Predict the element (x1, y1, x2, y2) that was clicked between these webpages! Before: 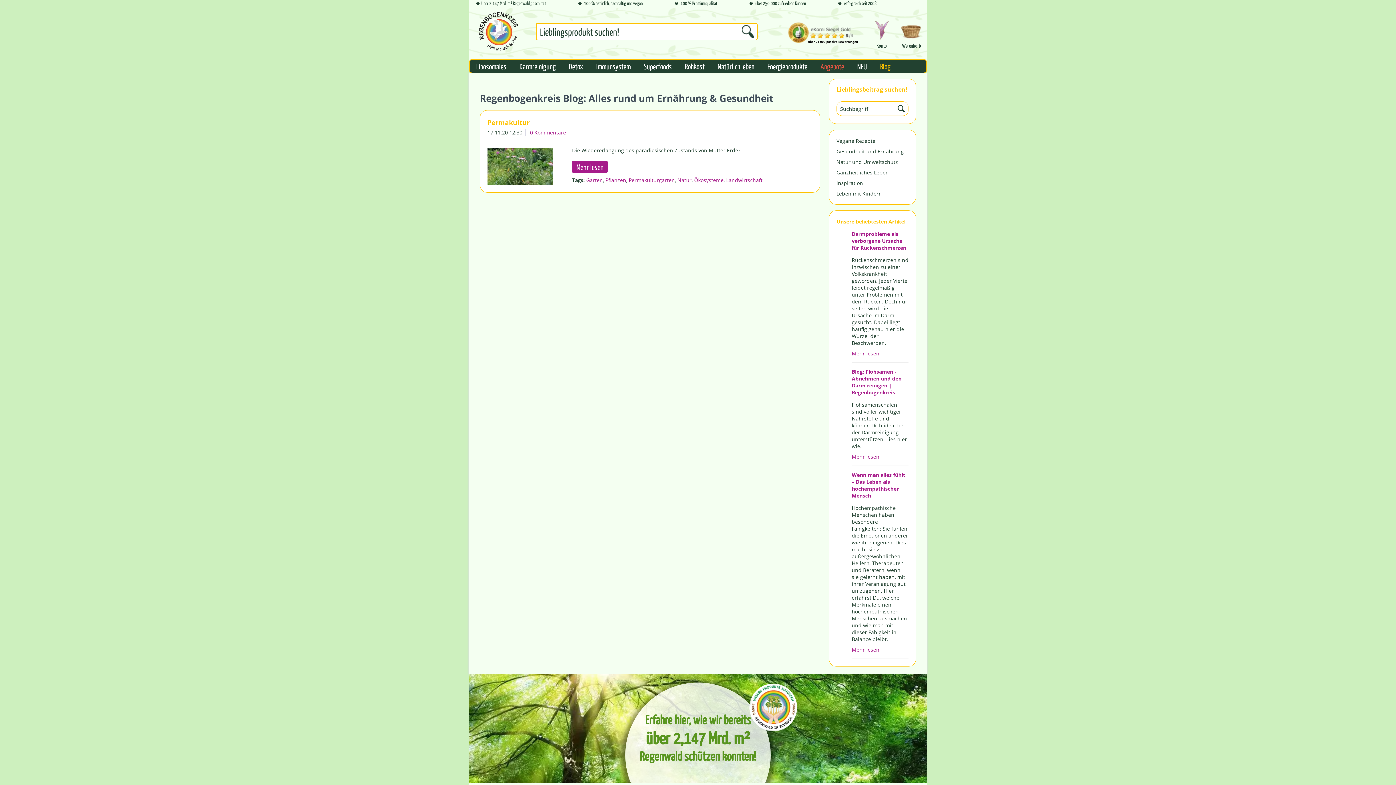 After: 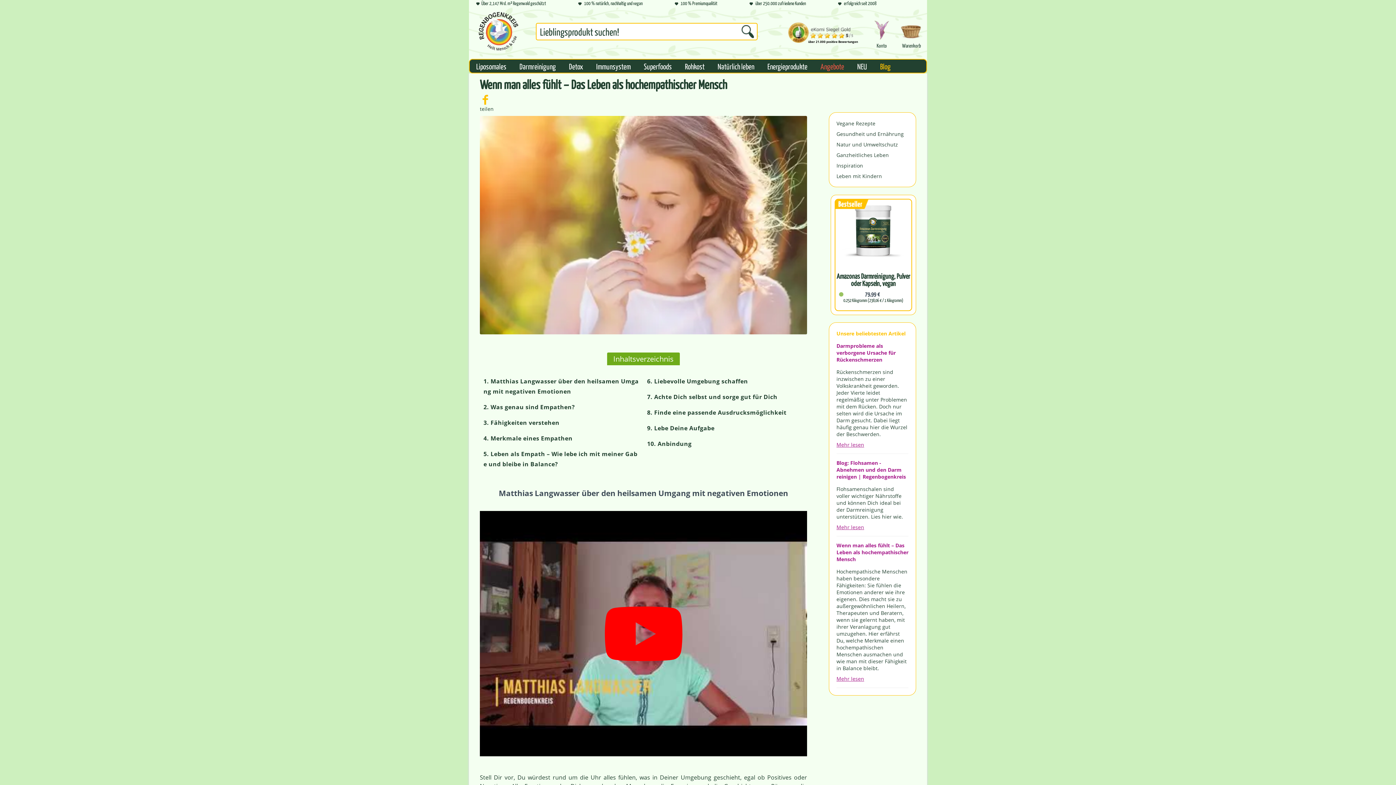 Action: label: Mehr lesen bbox: (852, 646, 908, 653)